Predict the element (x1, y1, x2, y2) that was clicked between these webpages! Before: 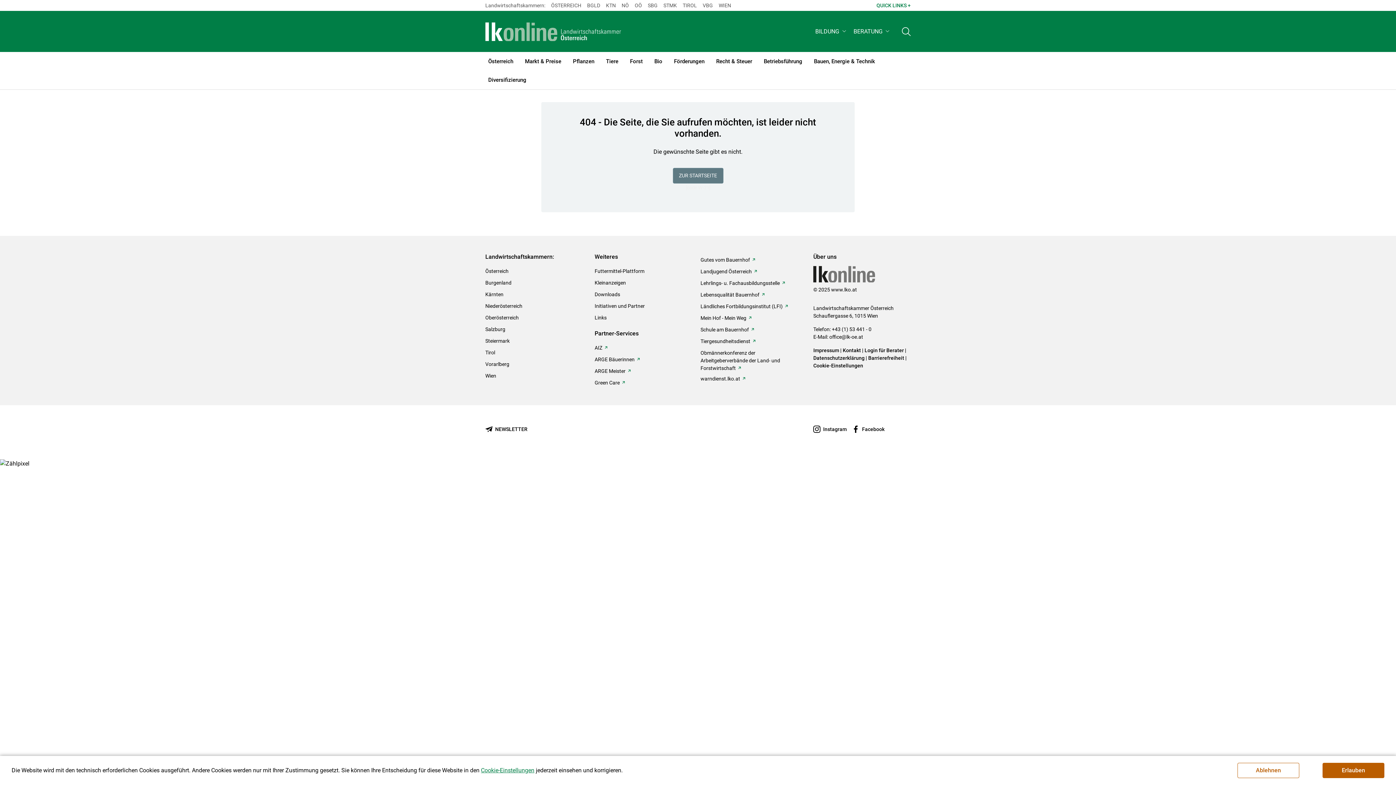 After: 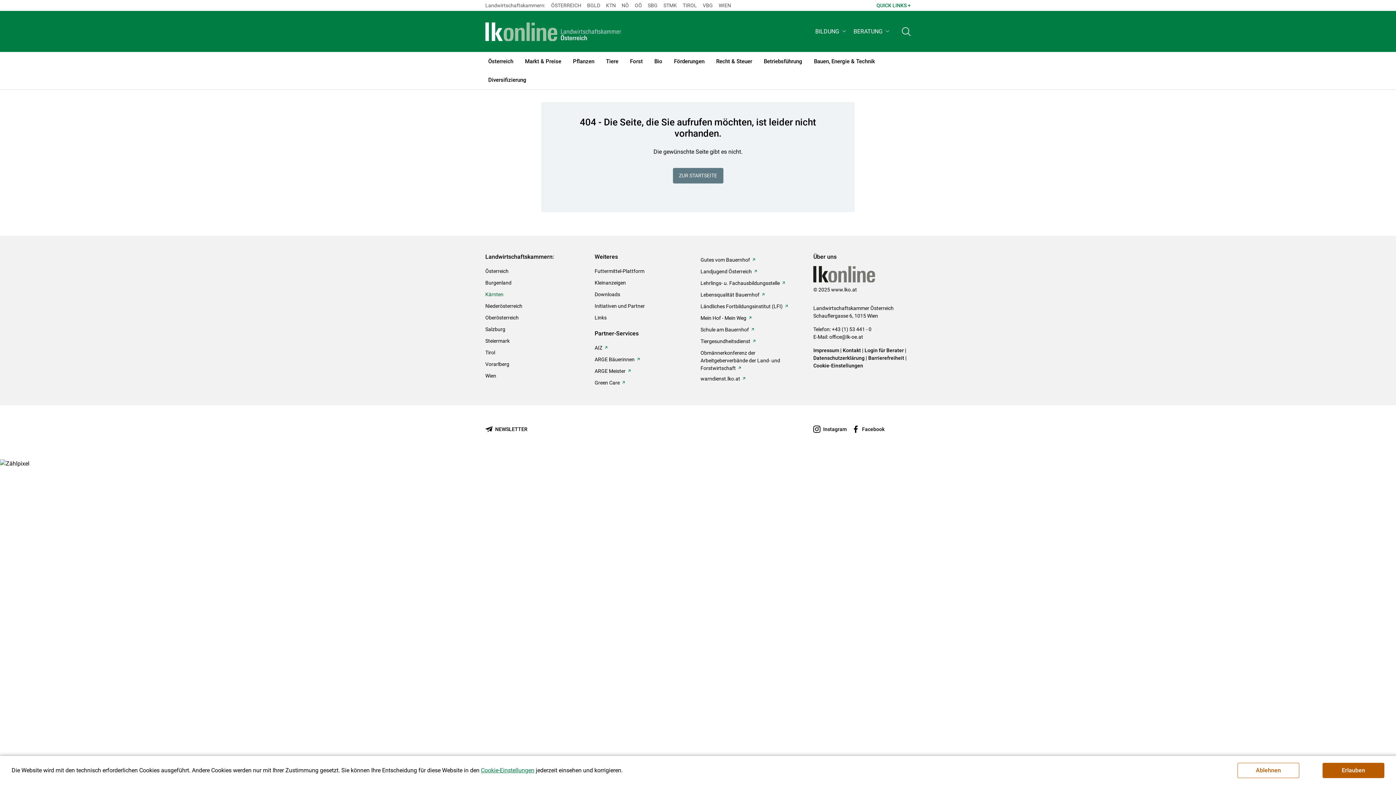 Action: bbox: (485, 290, 503, 299) label: Kärnten